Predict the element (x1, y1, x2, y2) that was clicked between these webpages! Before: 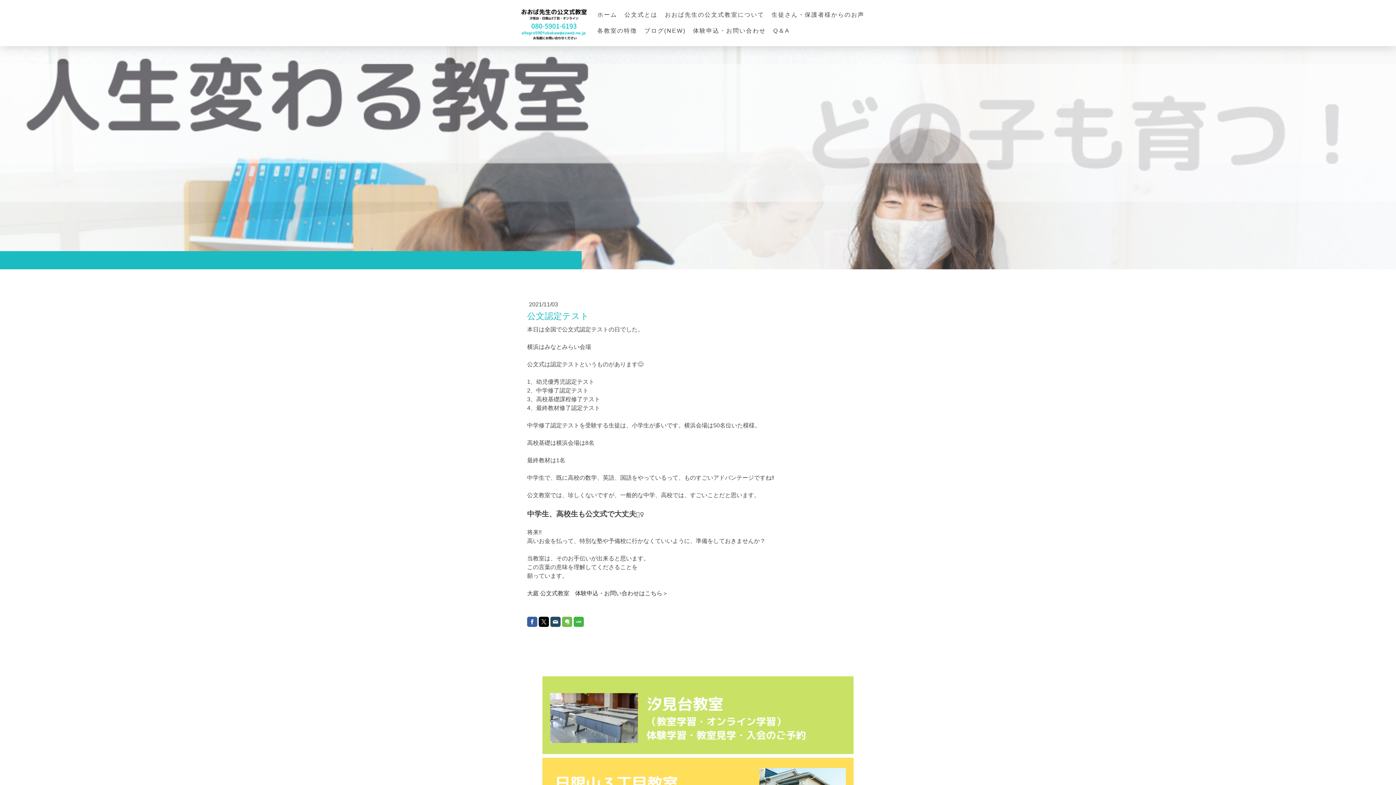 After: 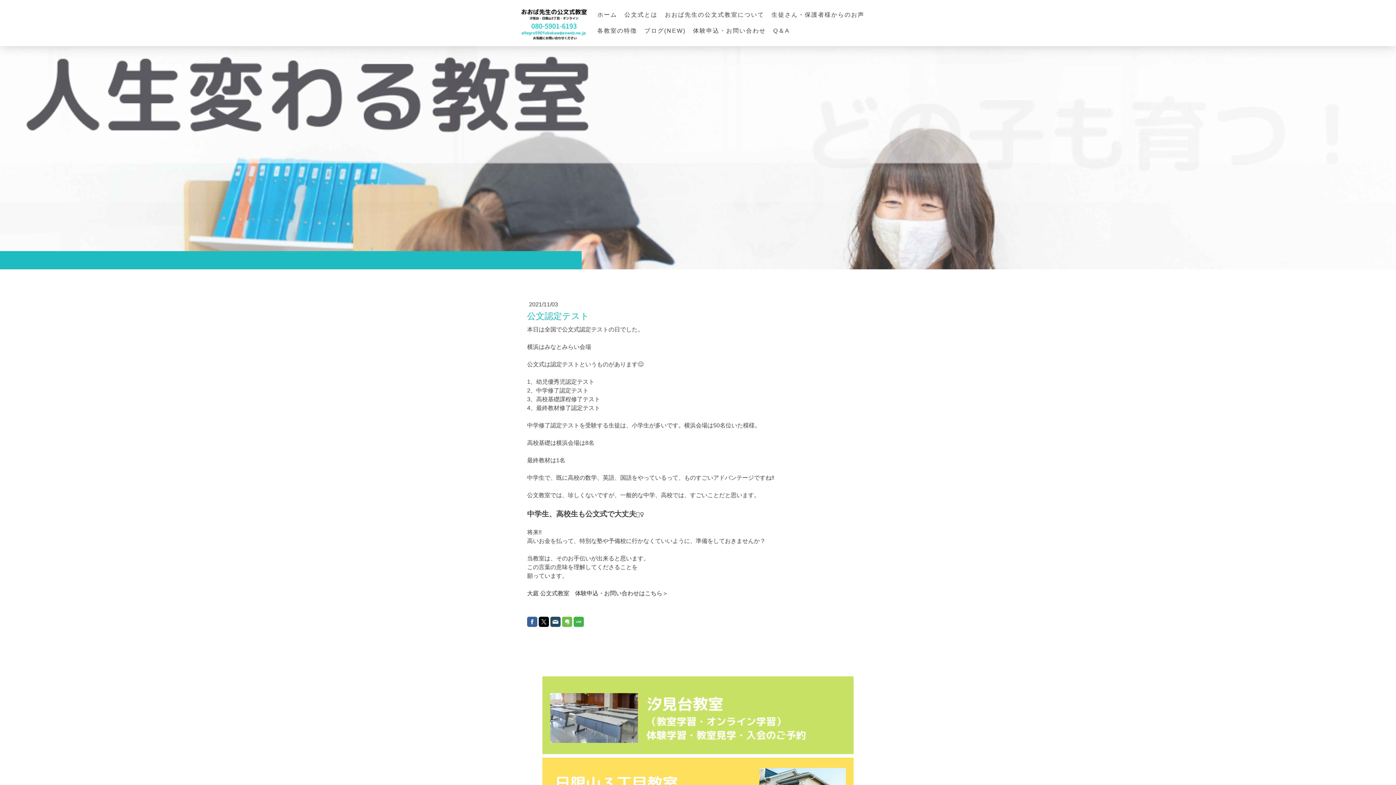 Action: bbox: (550, 617, 560, 627)